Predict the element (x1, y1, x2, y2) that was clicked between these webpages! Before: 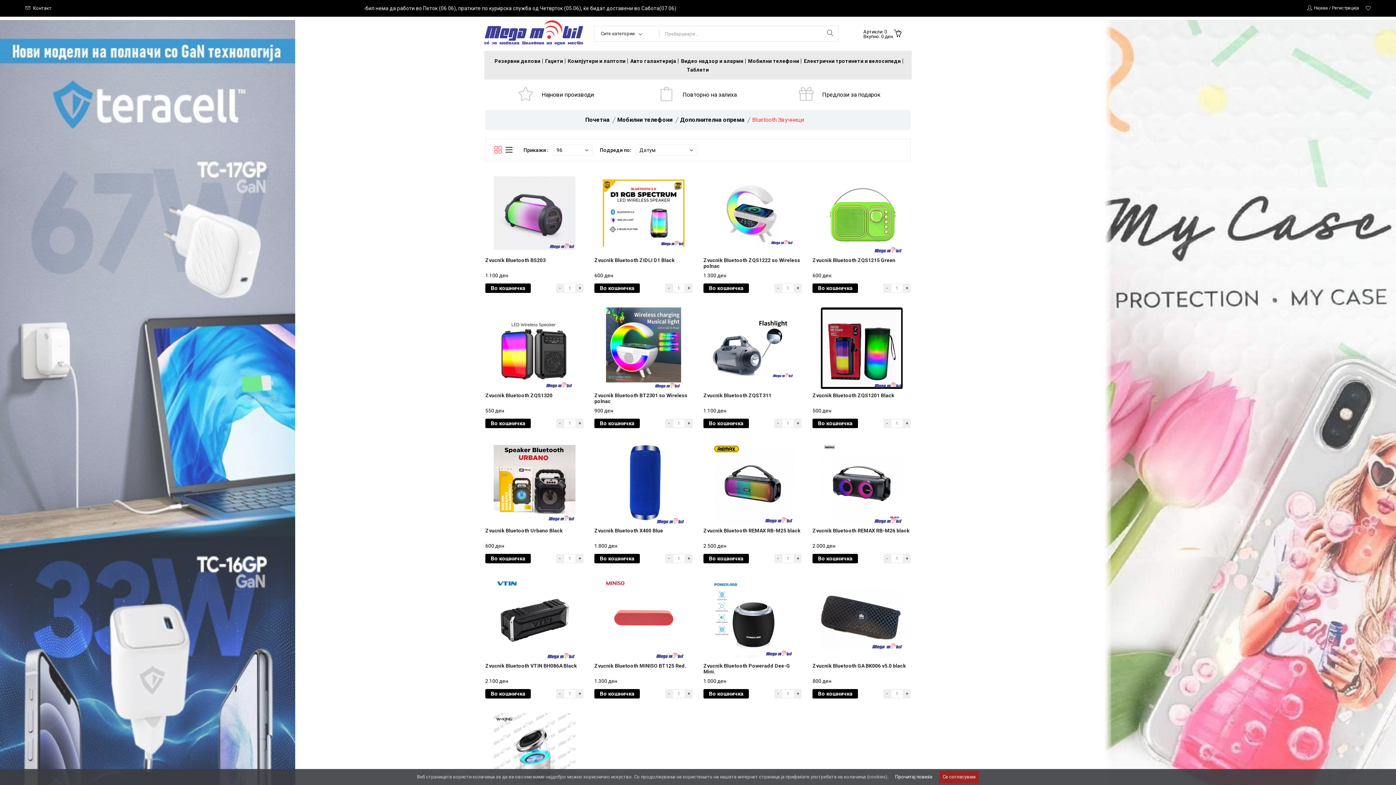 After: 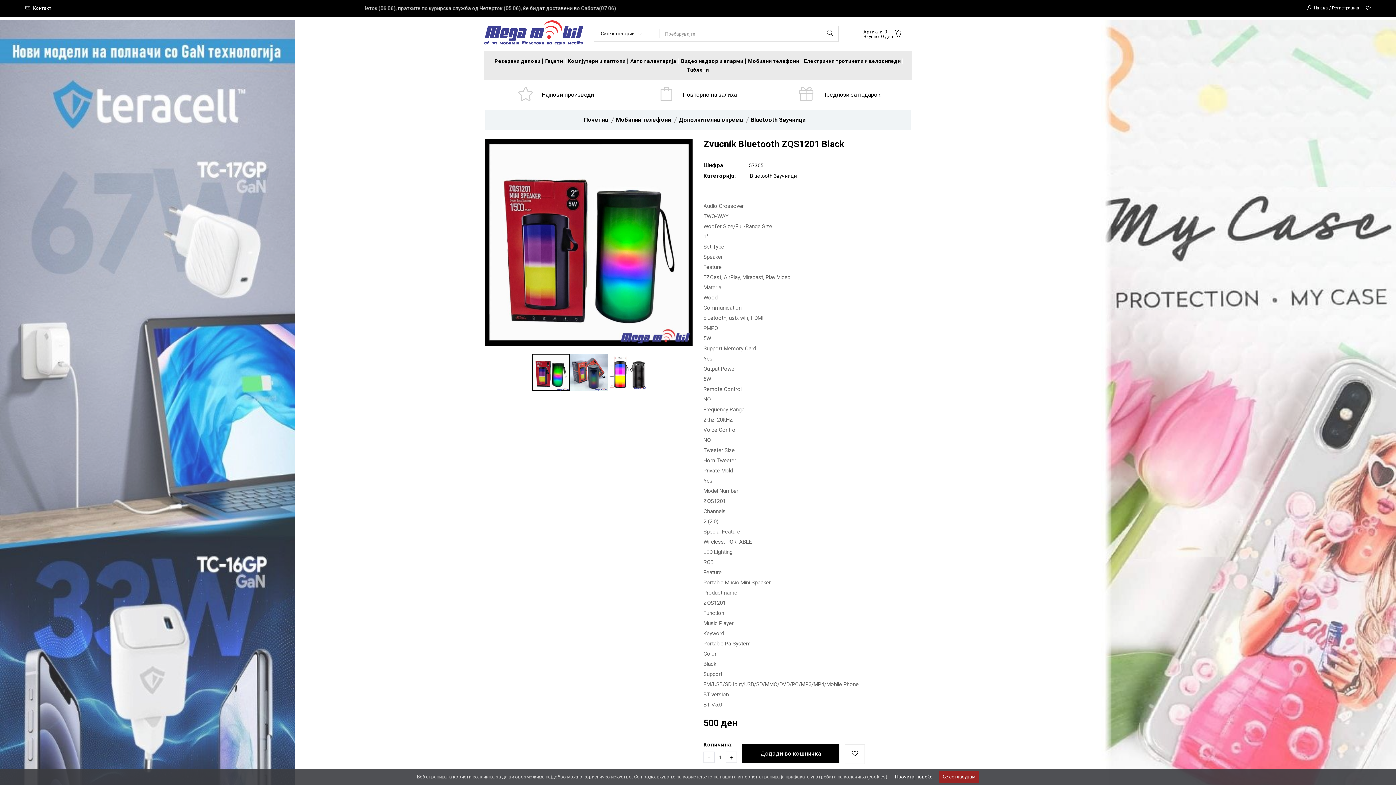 Action: bbox: (812, 307, 910, 389)